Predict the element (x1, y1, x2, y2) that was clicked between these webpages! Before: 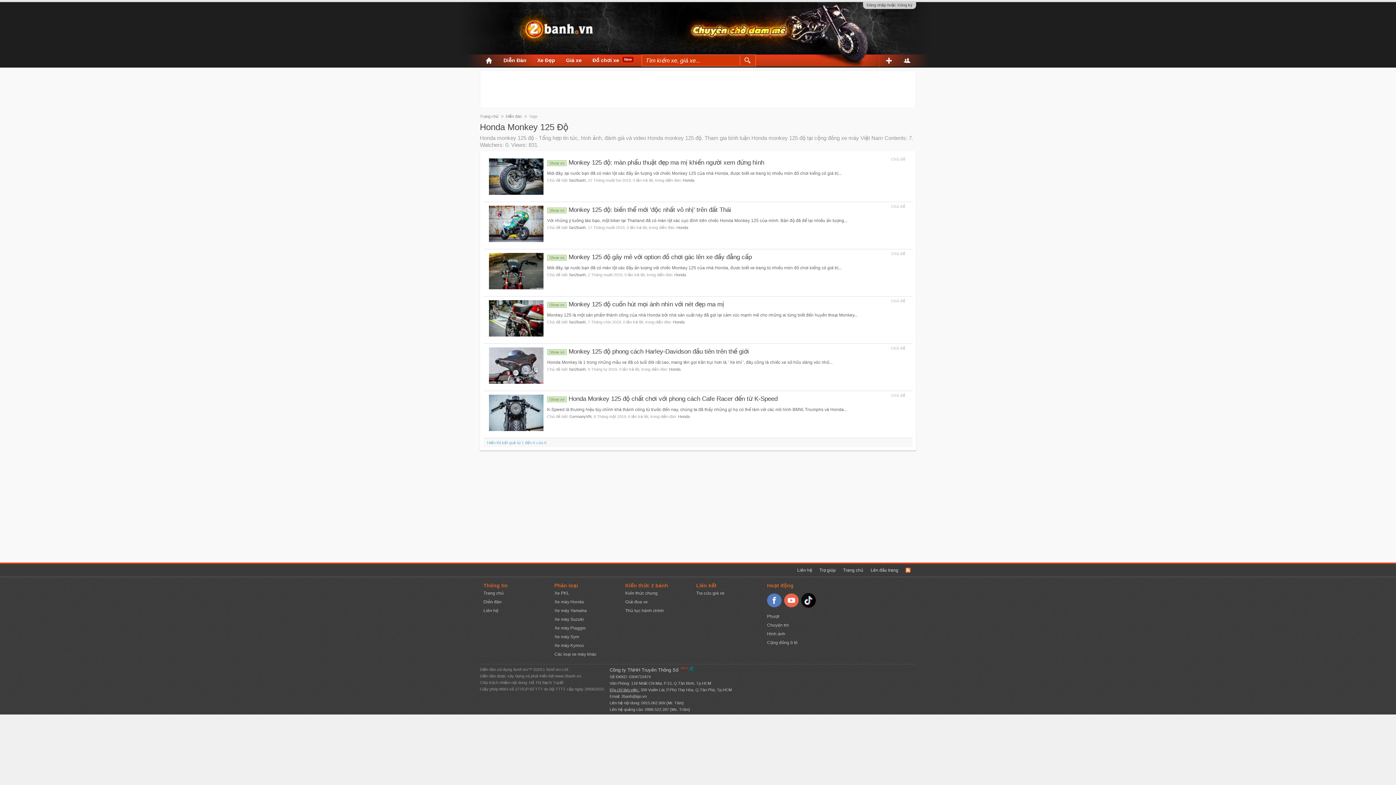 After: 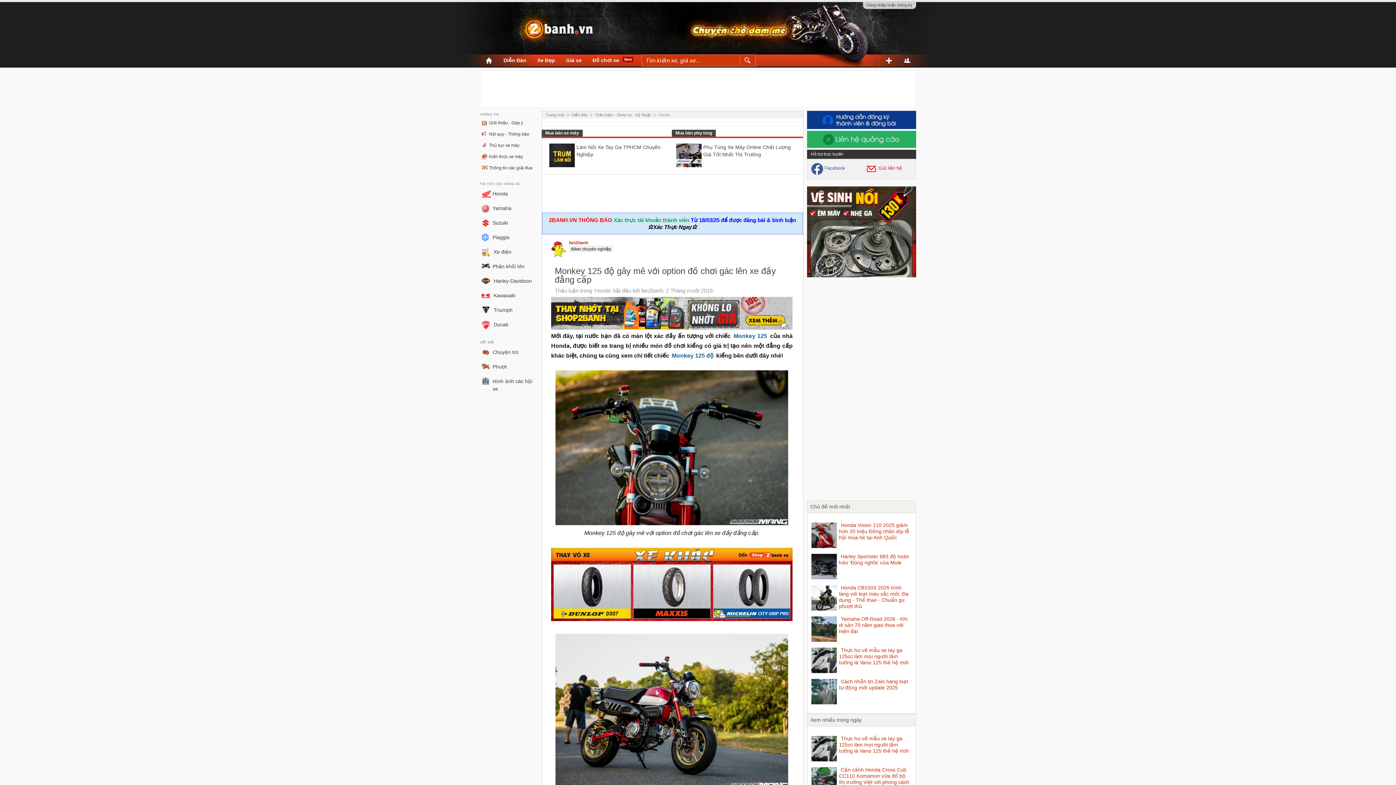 Action: bbox: (547, 265, 841, 270) label: Mới đây, tại nước bạn đã có màn lột xác đầy ấn tượng với chiếc Monkey 125 của nhà Honda, được biết xe trang bị nhiều món đồ chơi kiểng có giá trị...